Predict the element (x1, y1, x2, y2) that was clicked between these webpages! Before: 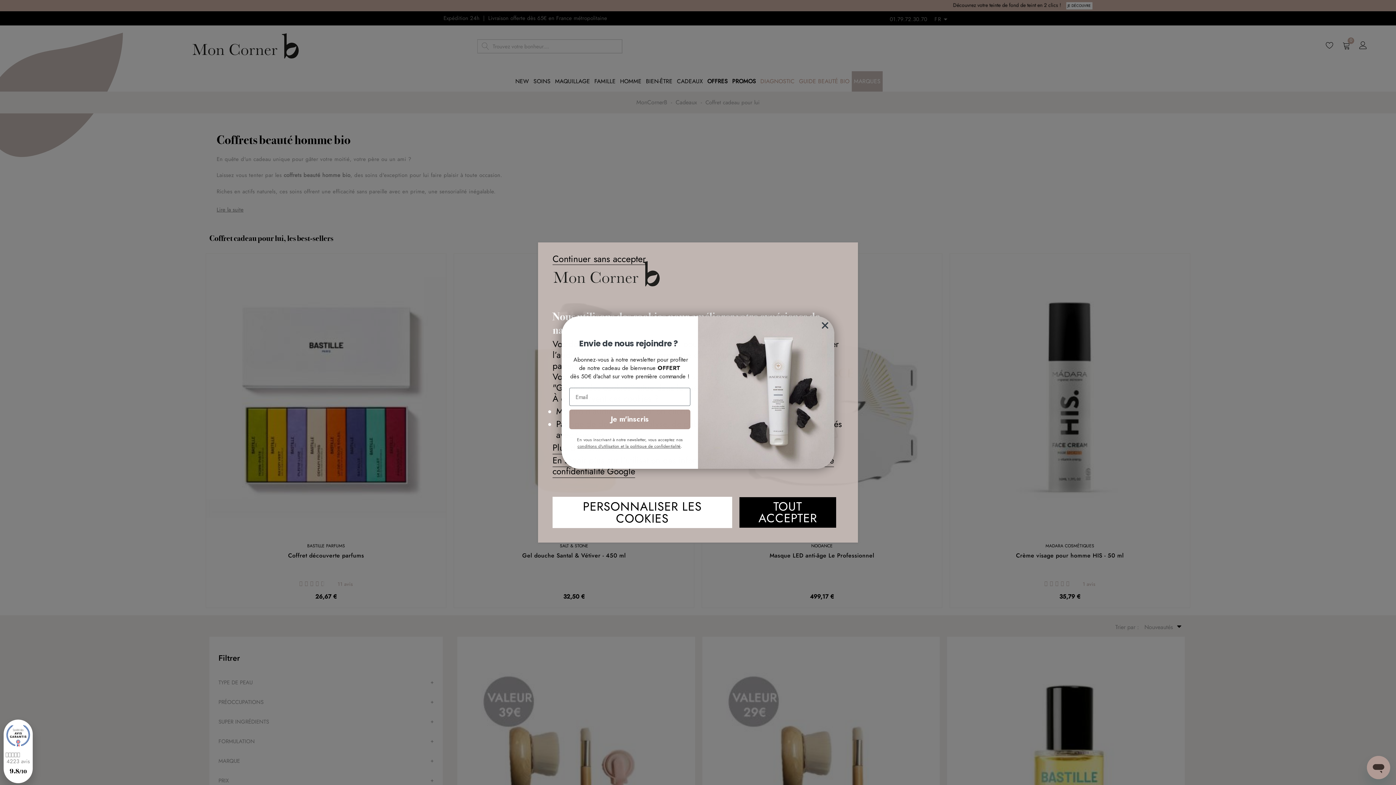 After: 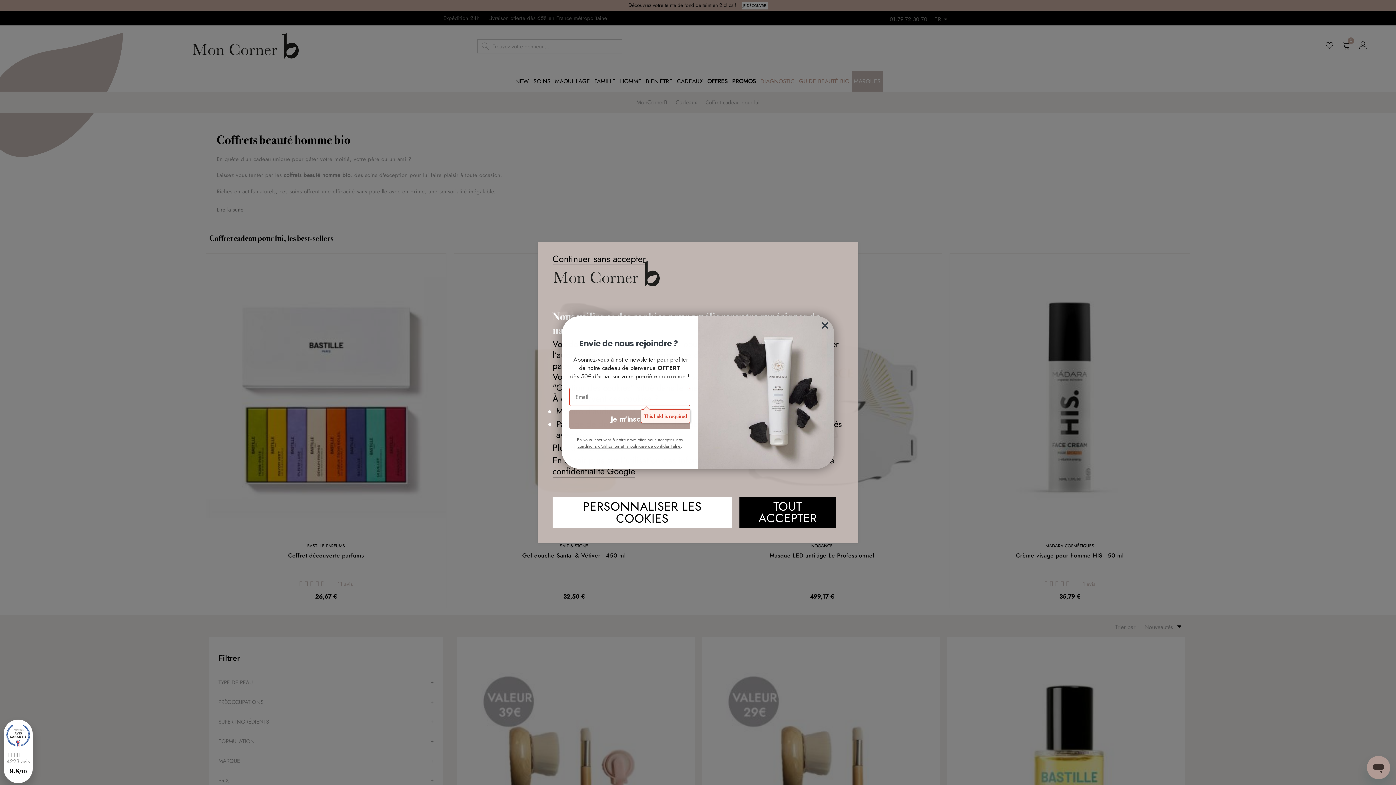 Action: bbox: (569, 409, 690, 429) label: Je m'inscris